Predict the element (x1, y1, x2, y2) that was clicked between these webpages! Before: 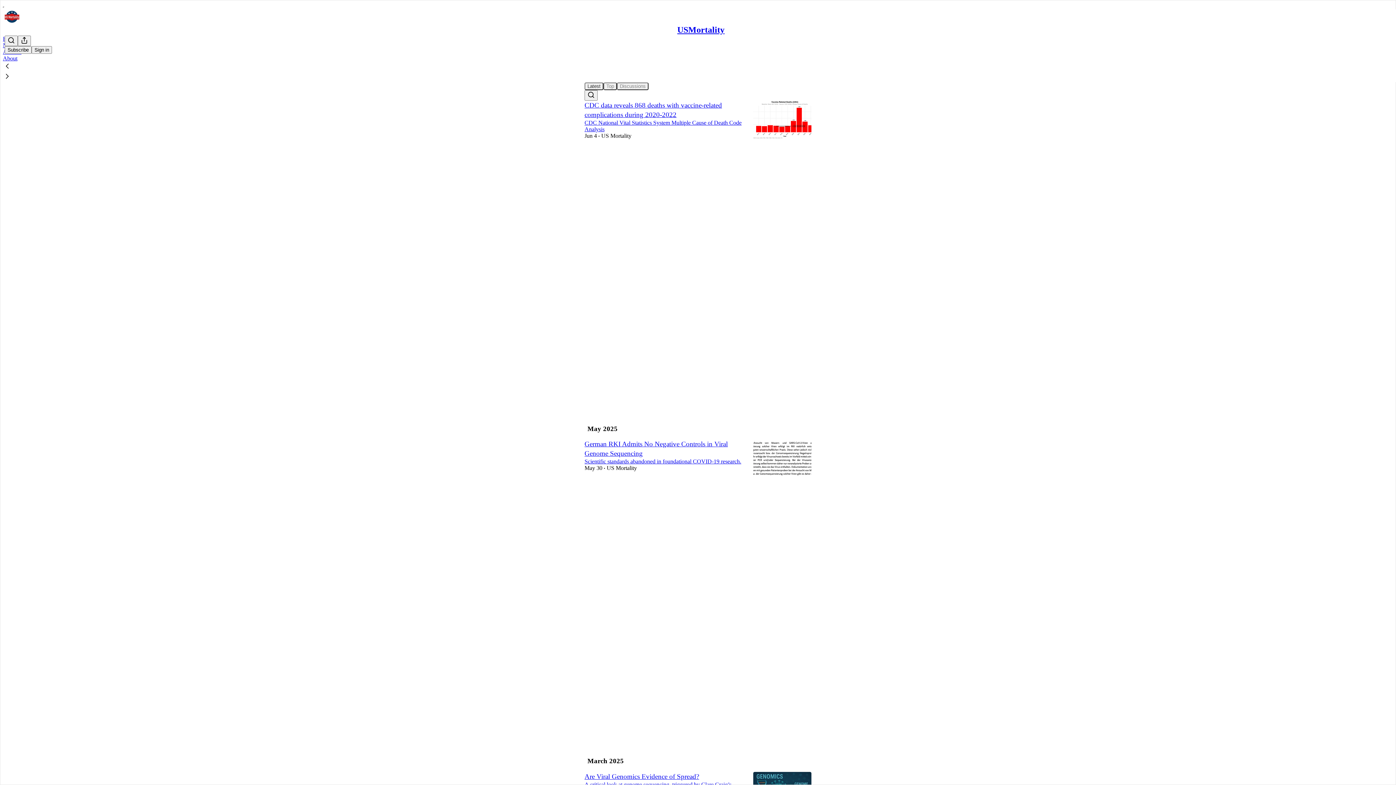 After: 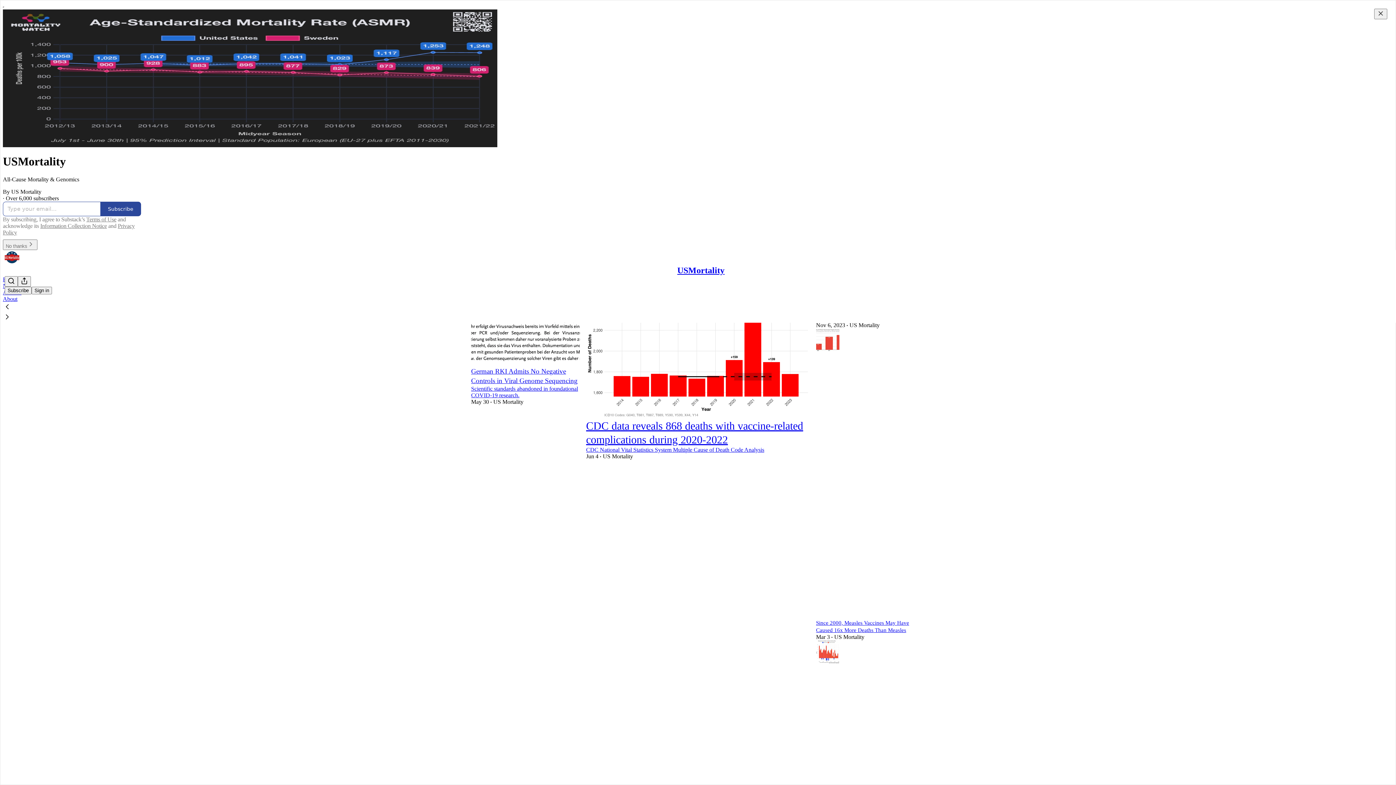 Action: bbox: (4, 9, 1399, 24)